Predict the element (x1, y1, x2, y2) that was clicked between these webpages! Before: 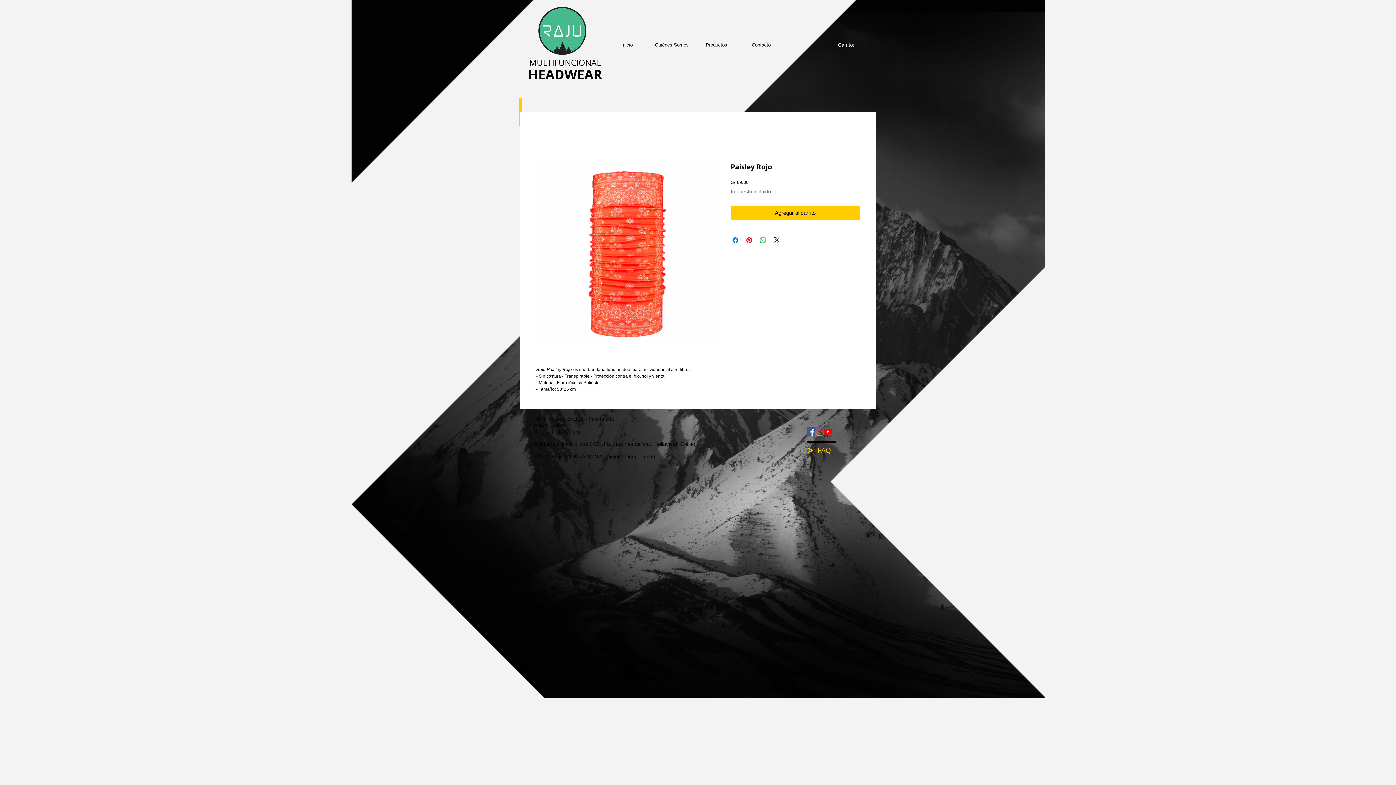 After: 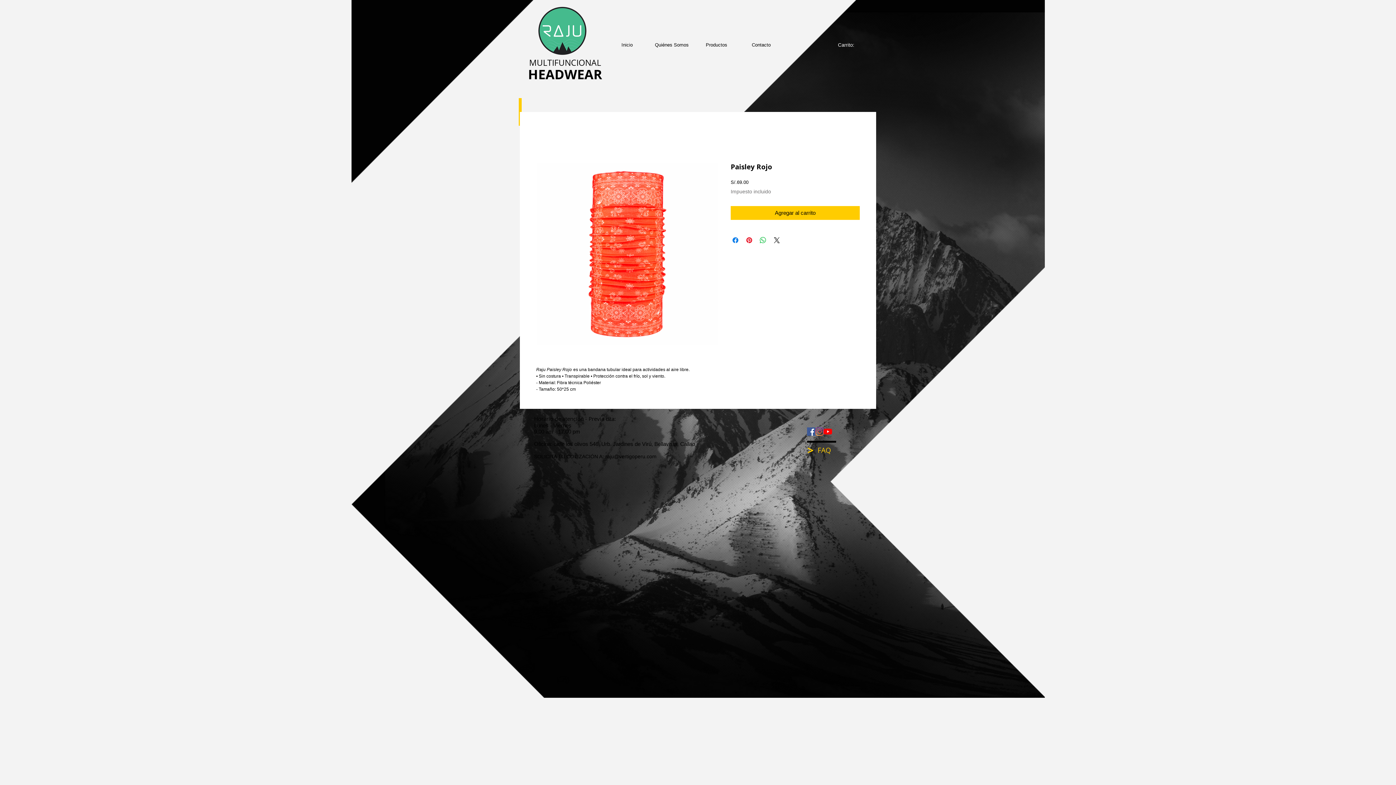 Action: bbox: (605, 453, 656, 459) label: raju@vertigoperu.com